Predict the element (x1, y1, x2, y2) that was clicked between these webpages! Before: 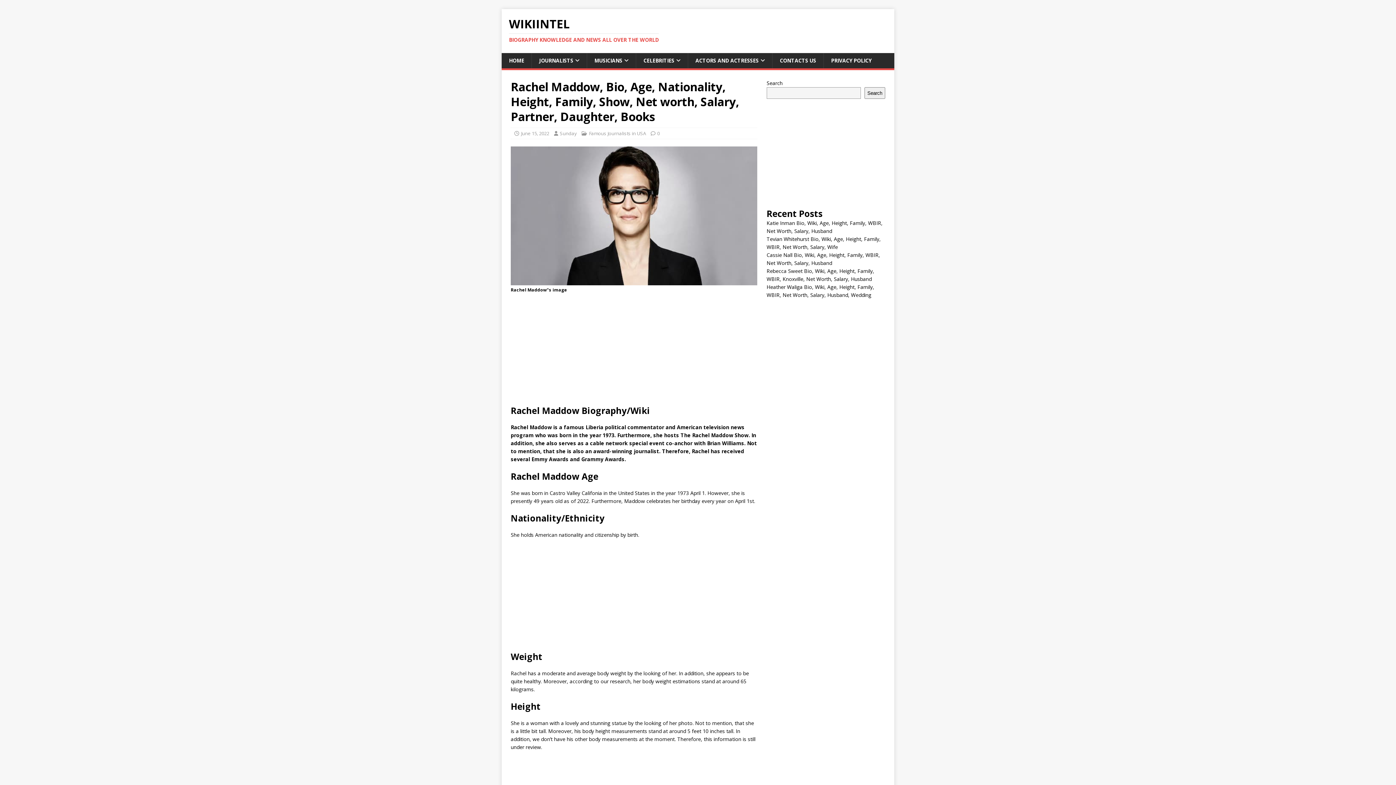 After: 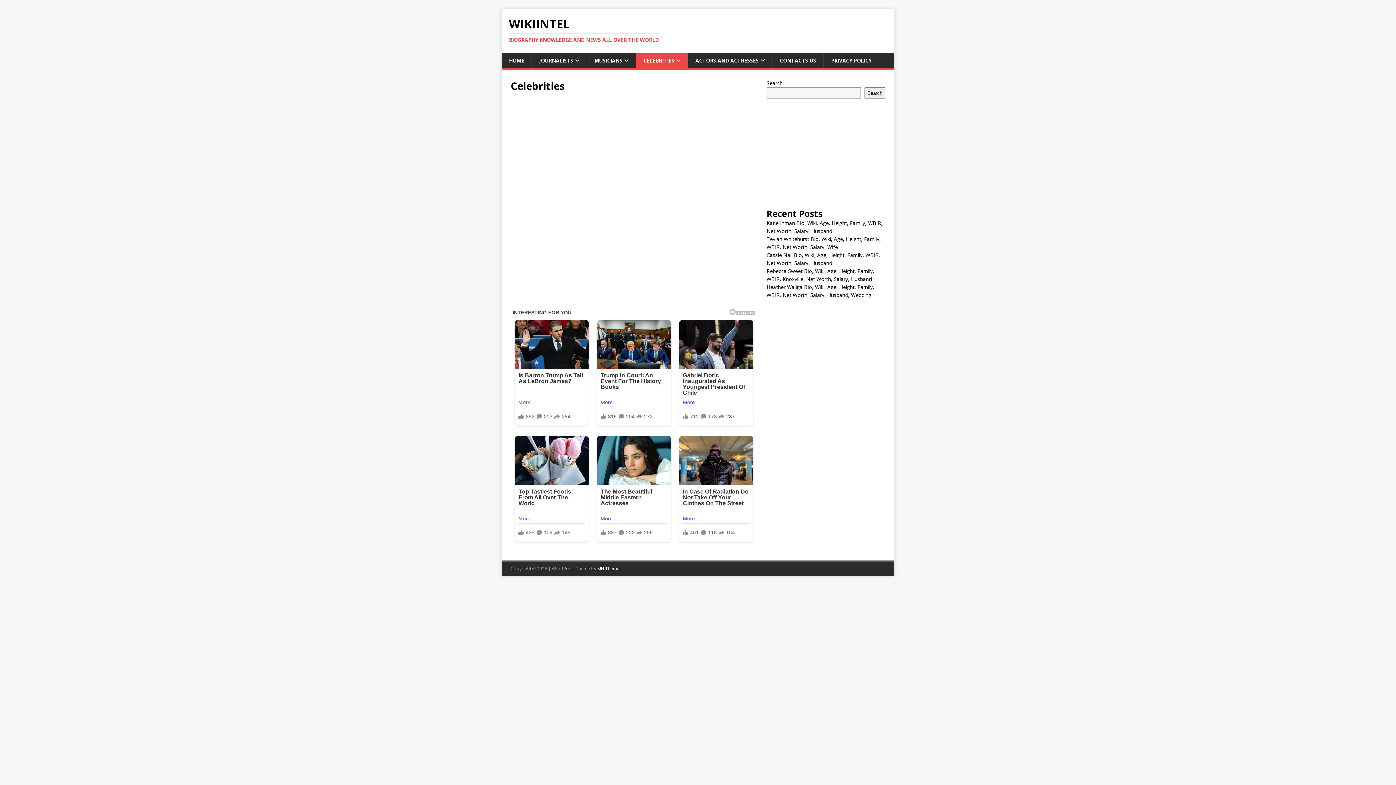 Action: label: CELEBRITIES bbox: (636, 53, 688, 68)